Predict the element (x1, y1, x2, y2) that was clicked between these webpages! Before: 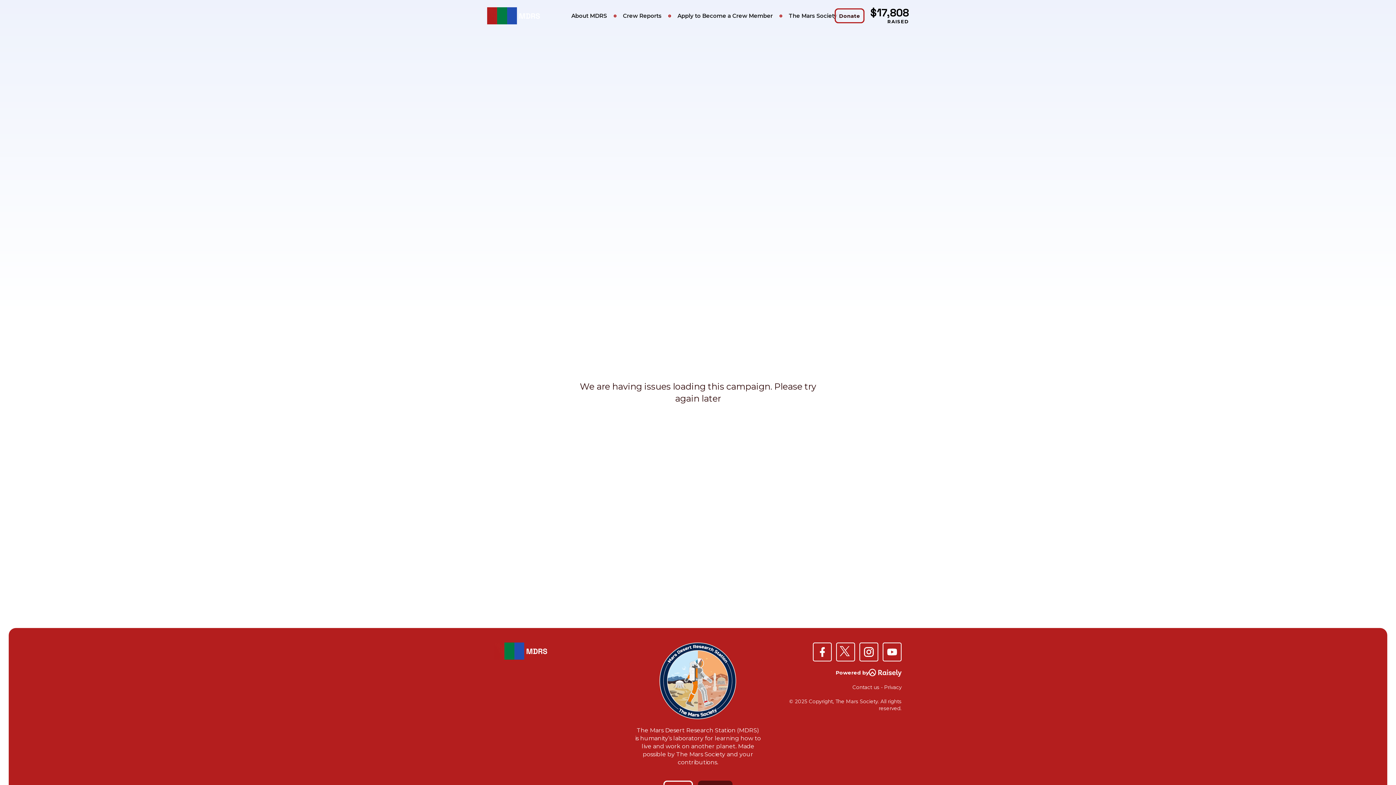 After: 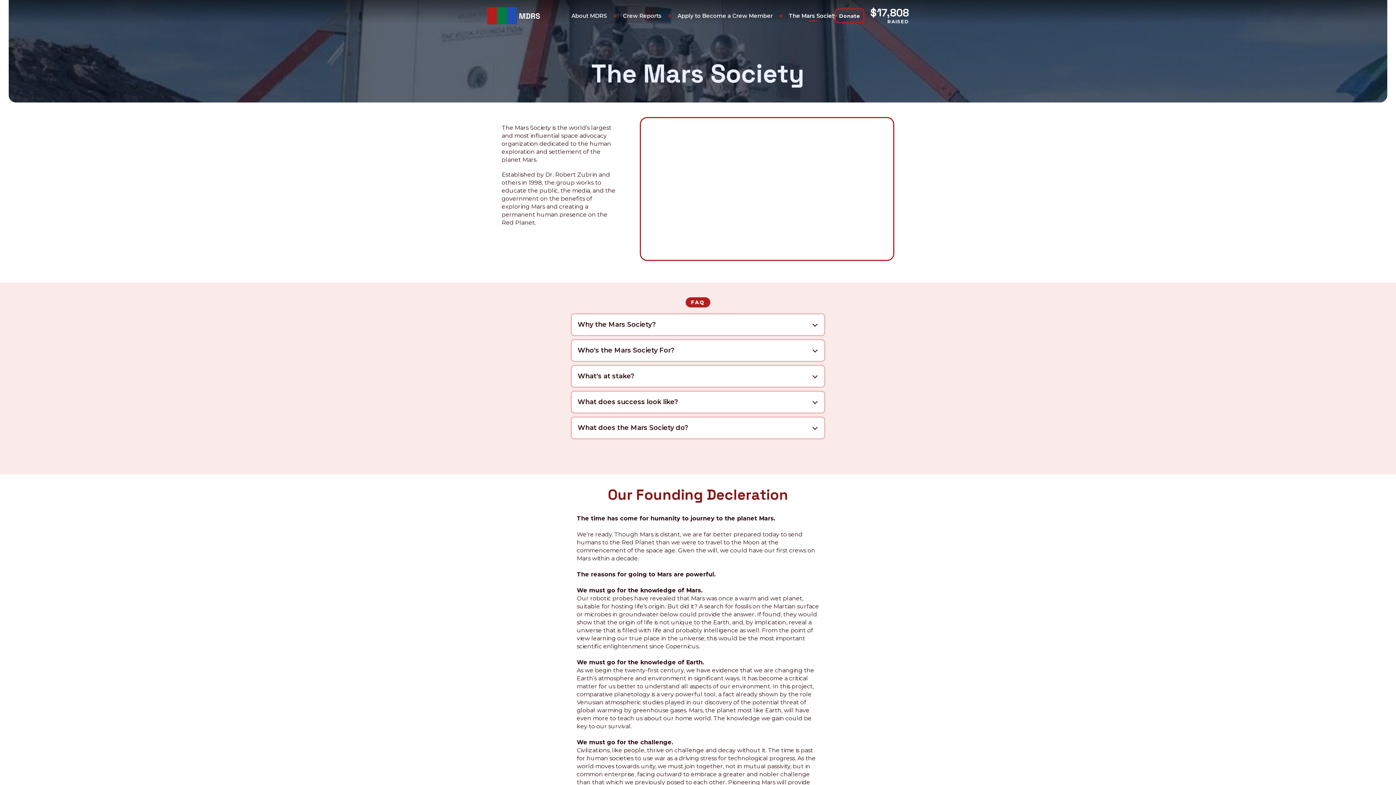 Action: label: The Mars Society bbox: (784, 10, 841, 21)